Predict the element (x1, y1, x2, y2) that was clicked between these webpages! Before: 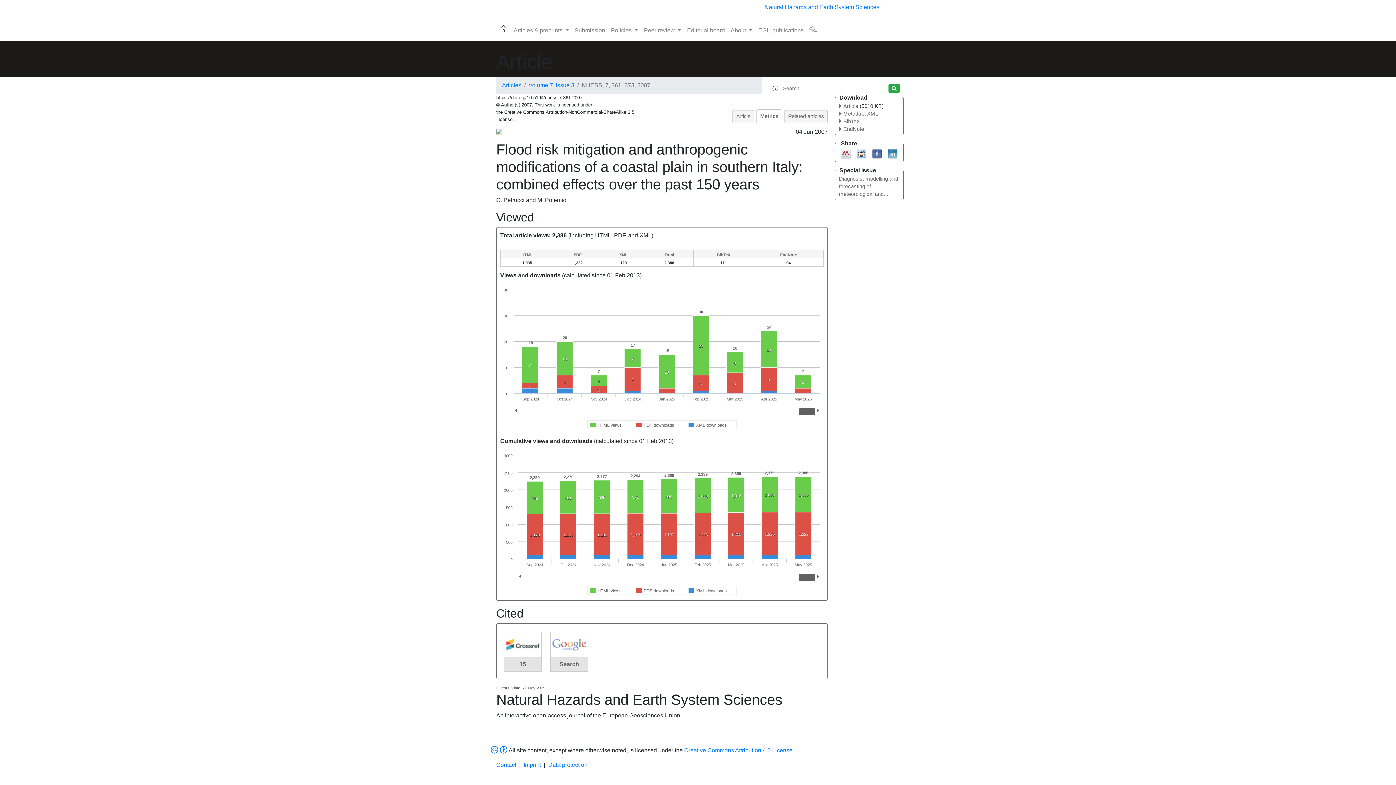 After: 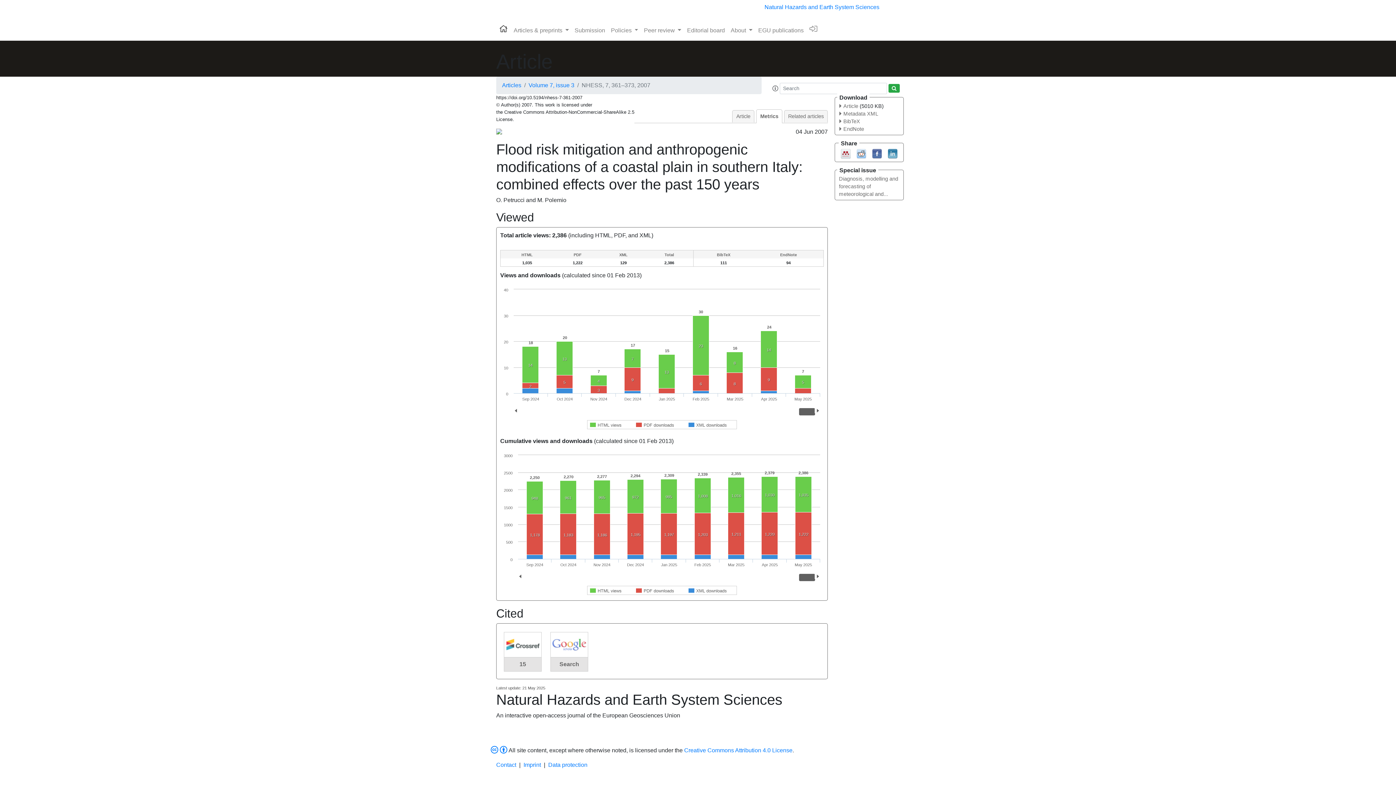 Action: label: Metrics bbox: (756, 109, 782, 123)